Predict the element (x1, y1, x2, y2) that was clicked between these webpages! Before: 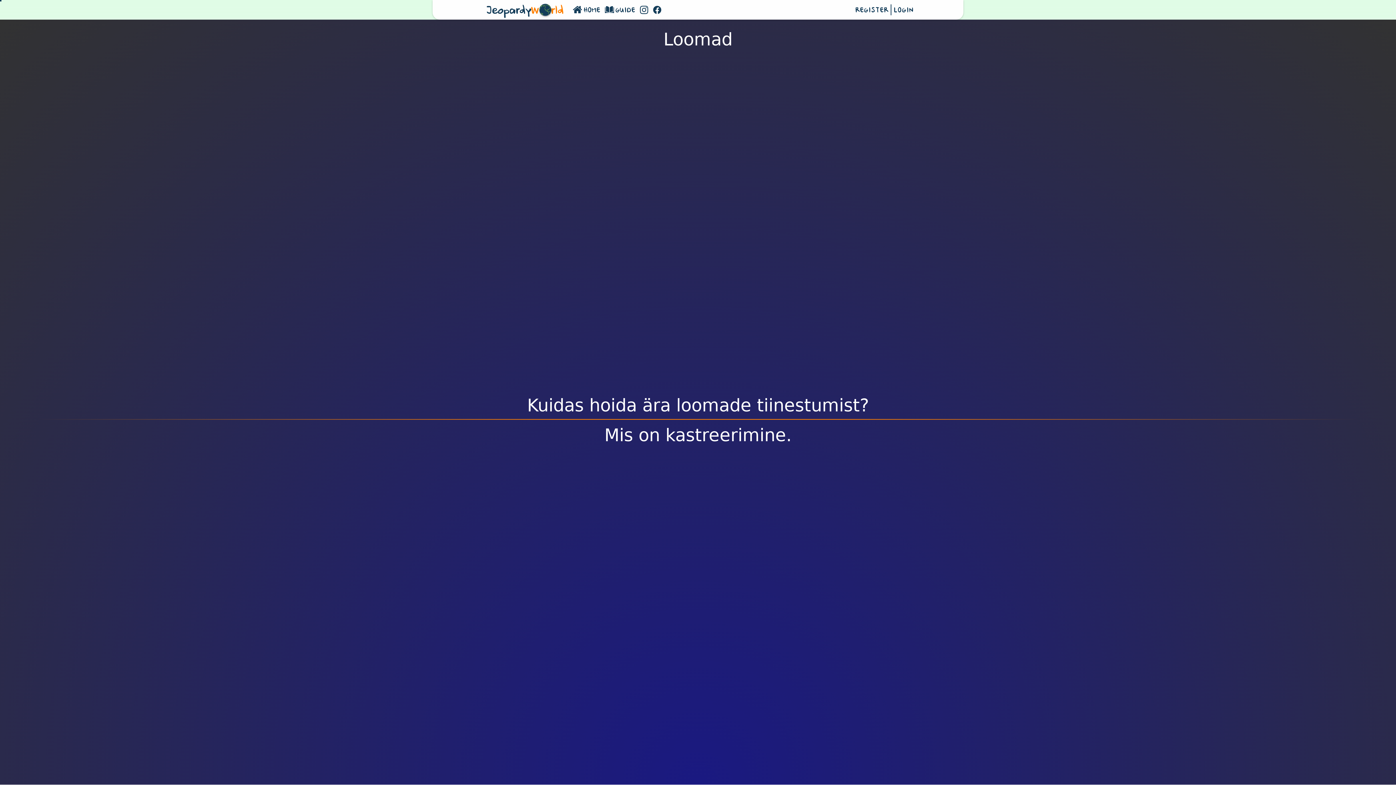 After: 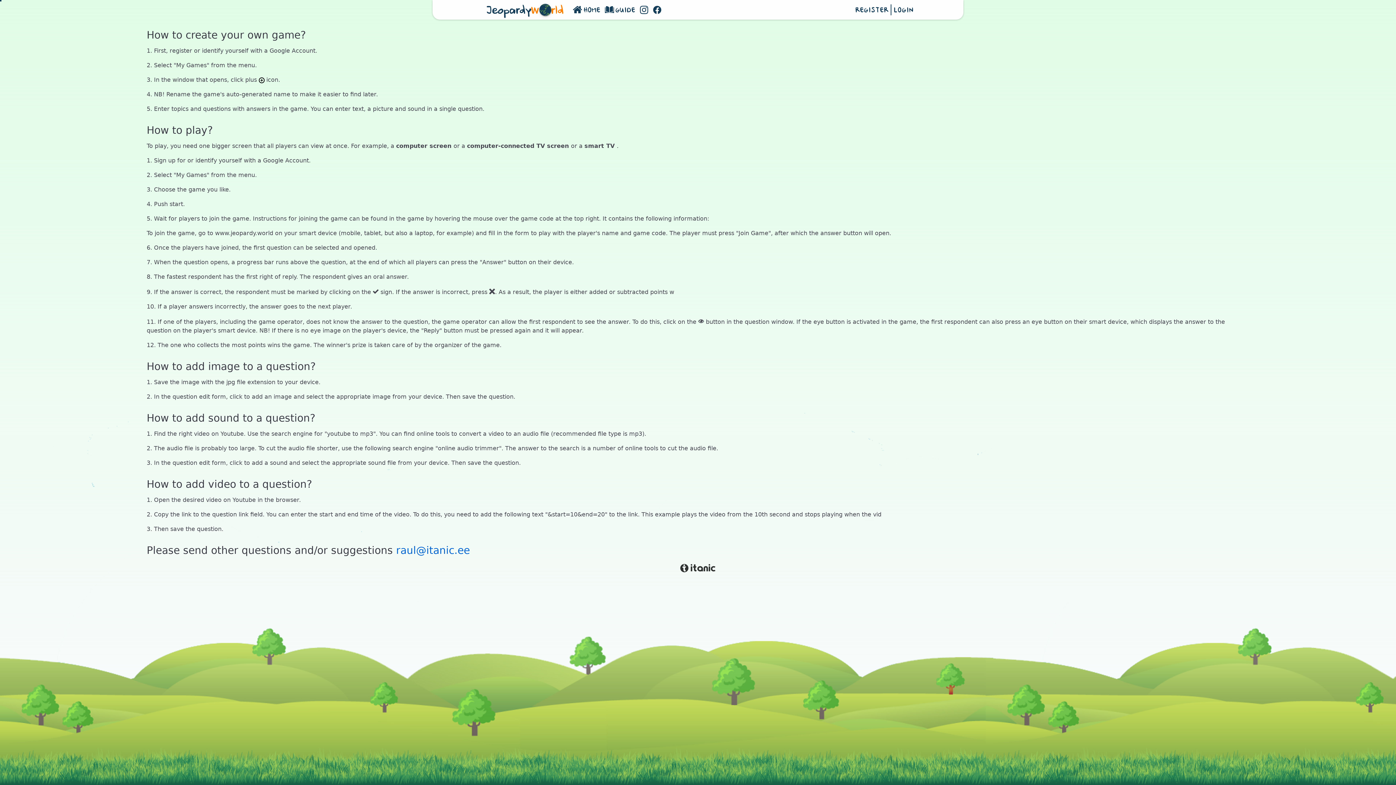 Action: label: GUIDE bbox: (603, 4, 637, 15)